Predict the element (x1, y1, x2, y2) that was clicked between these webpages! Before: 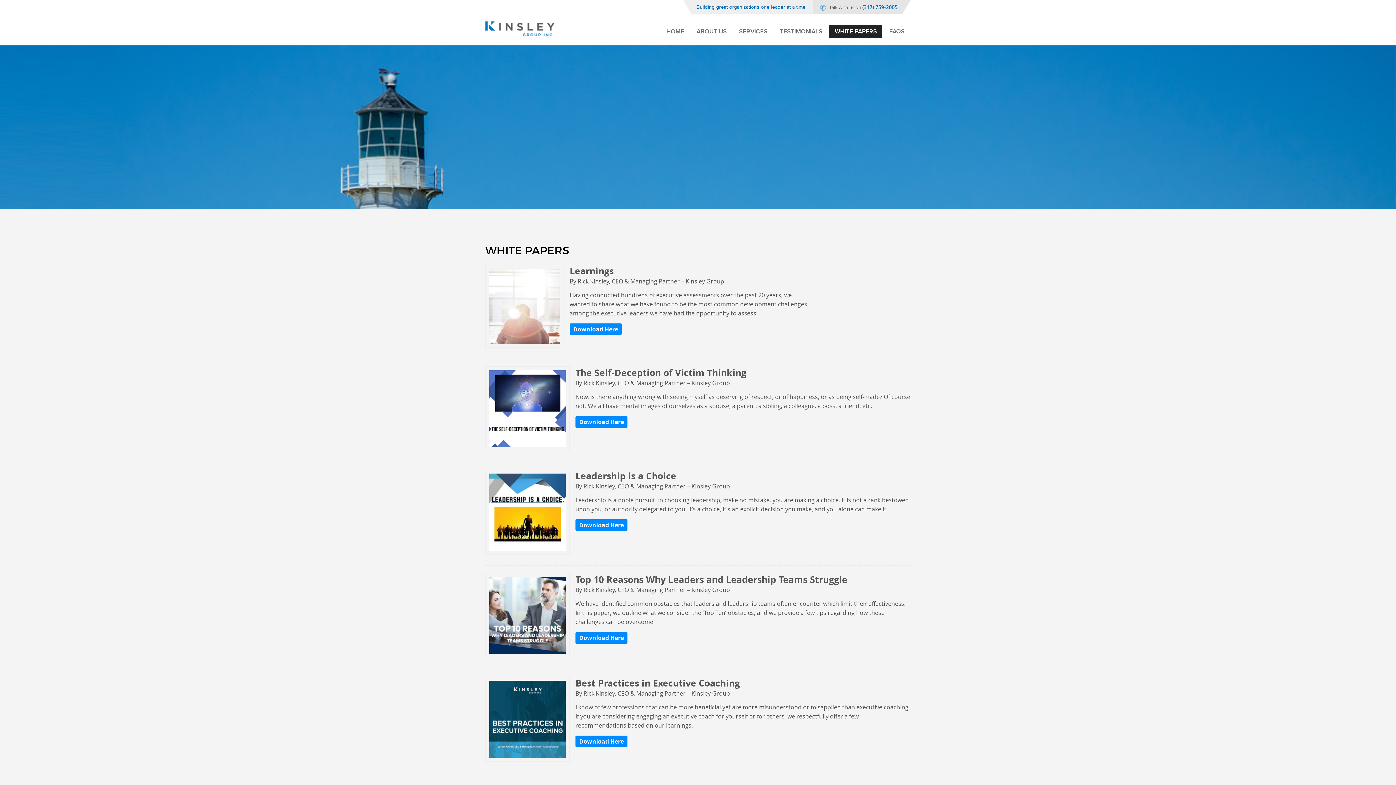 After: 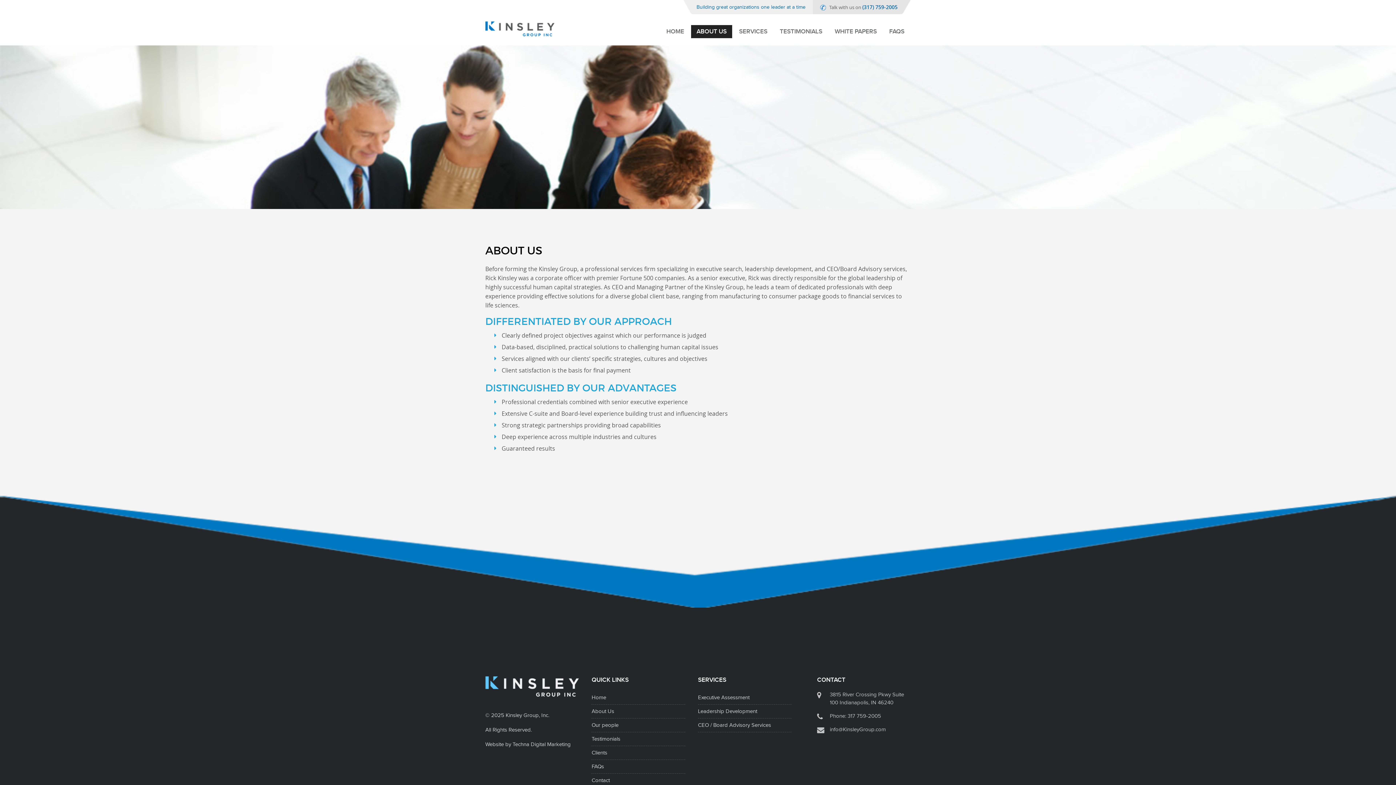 Action: bbox: (691, 25, 732, 38) label: ABOUT US